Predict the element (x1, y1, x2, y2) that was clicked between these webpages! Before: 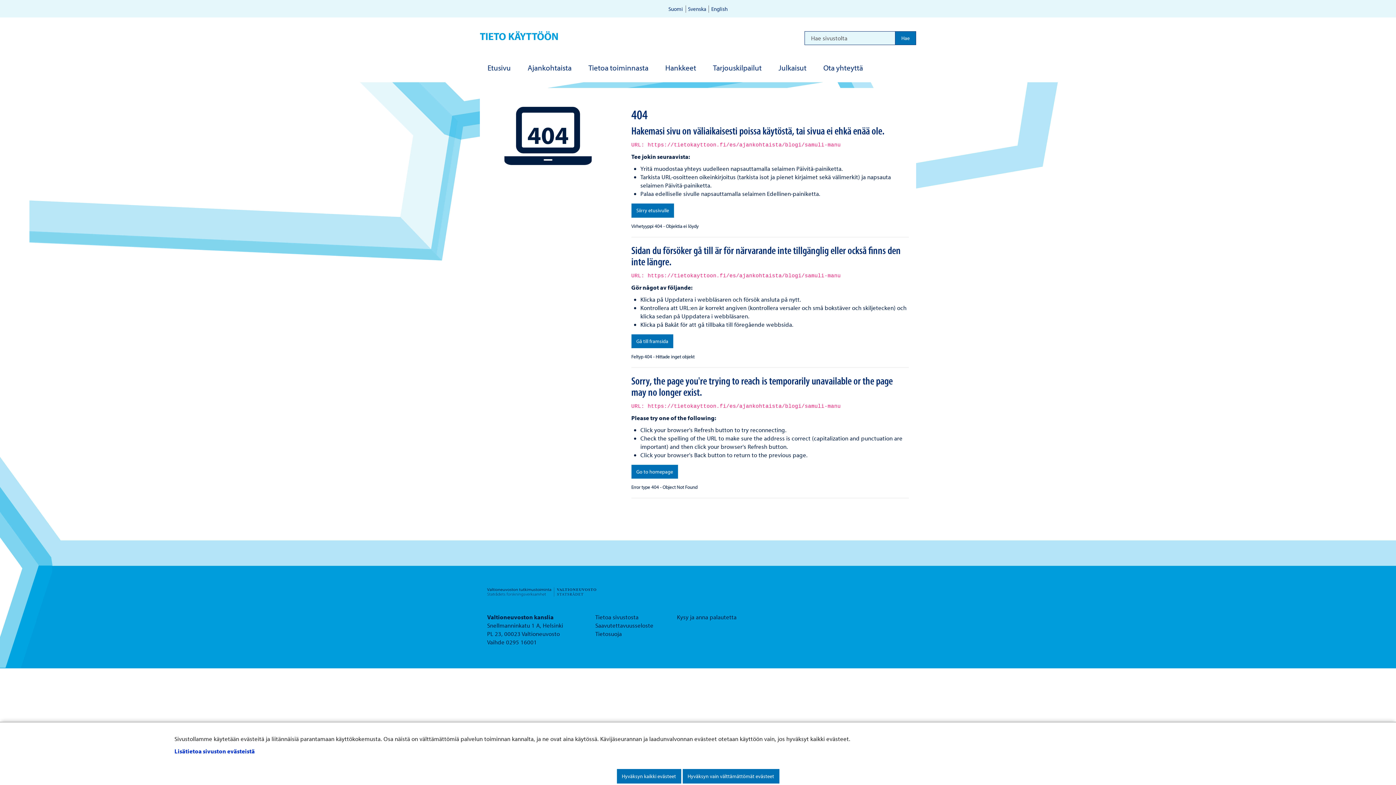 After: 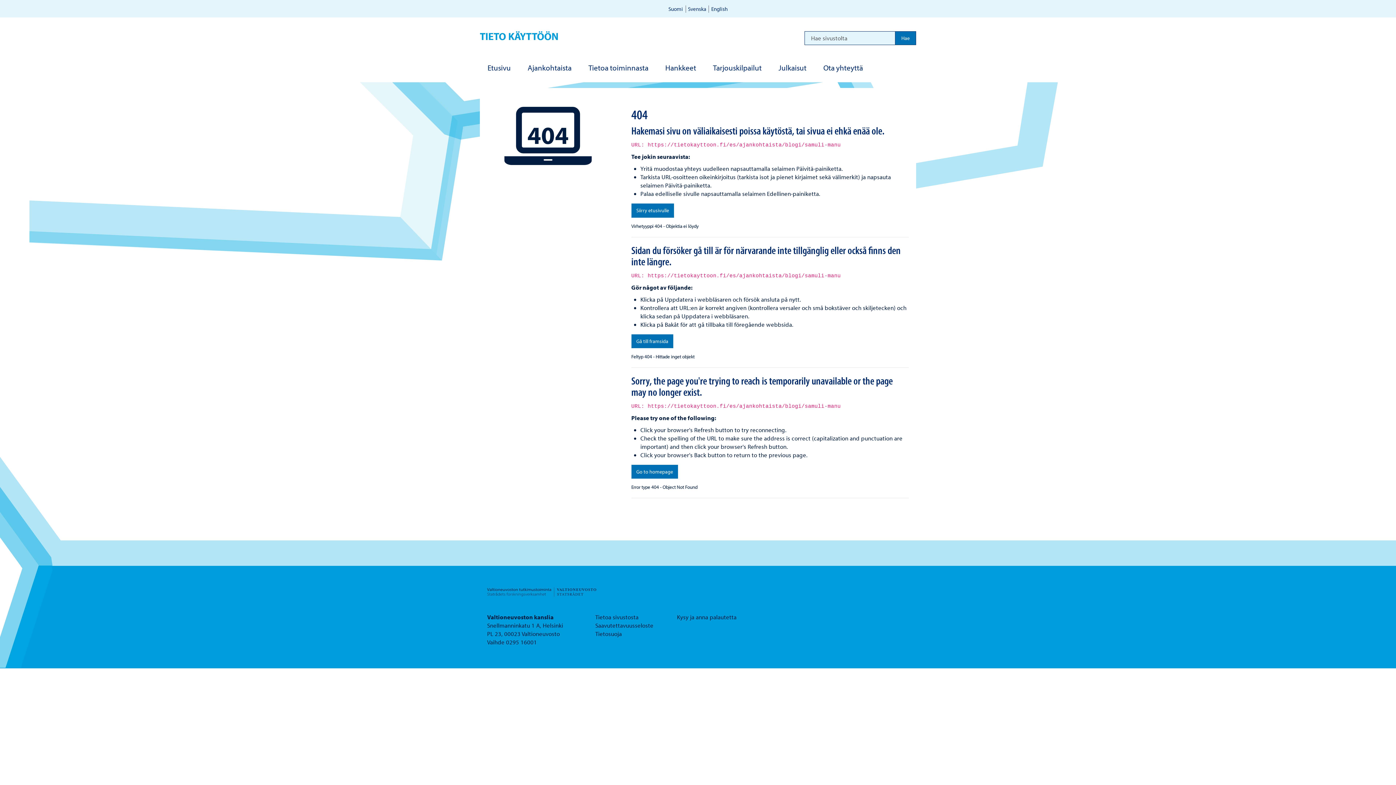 Action: bbox: (682, 769, 779, 784) label: Hyväksyn vain välttämättömät evästeet